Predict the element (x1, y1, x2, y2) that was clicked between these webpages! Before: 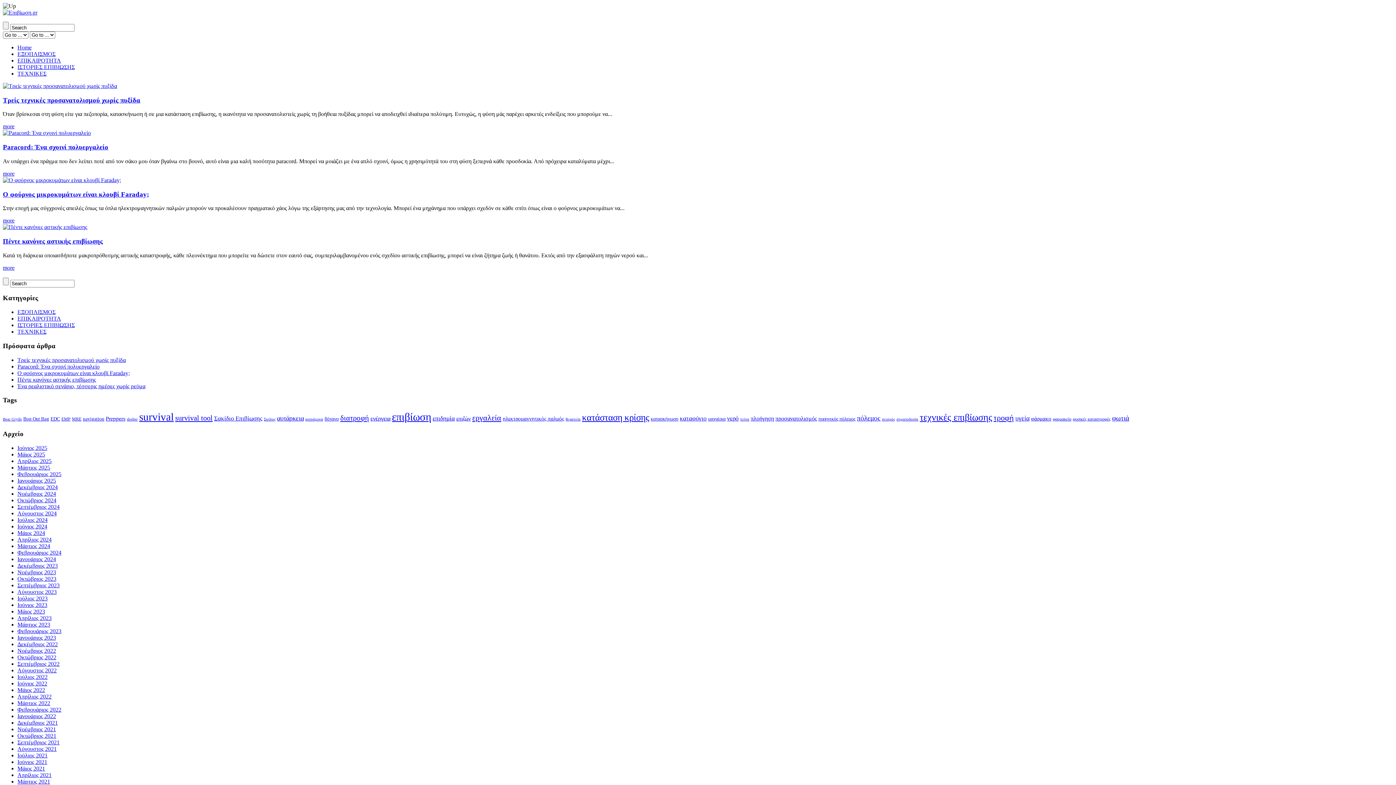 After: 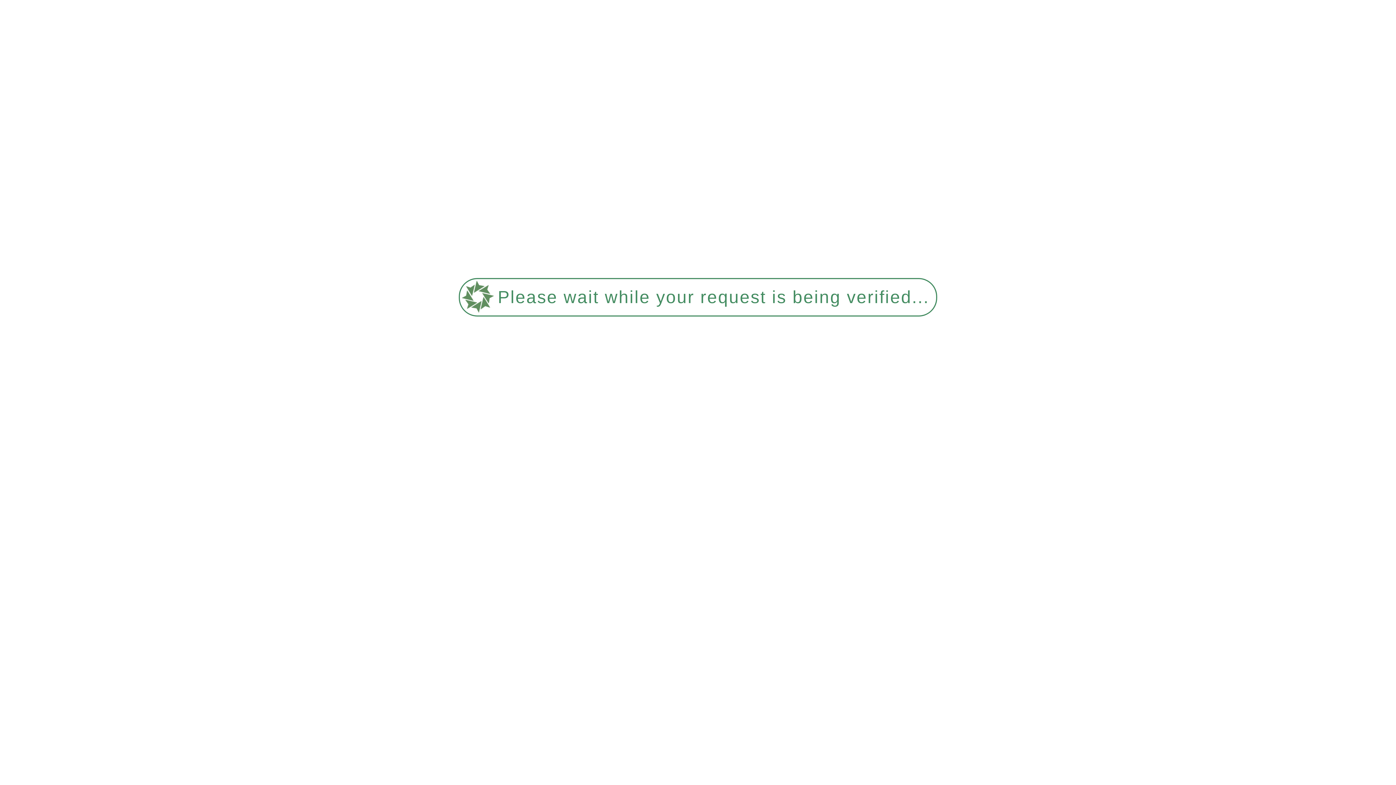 Action: label: Απρίλιος 2023 bbox: (17, 615, 51, 621)